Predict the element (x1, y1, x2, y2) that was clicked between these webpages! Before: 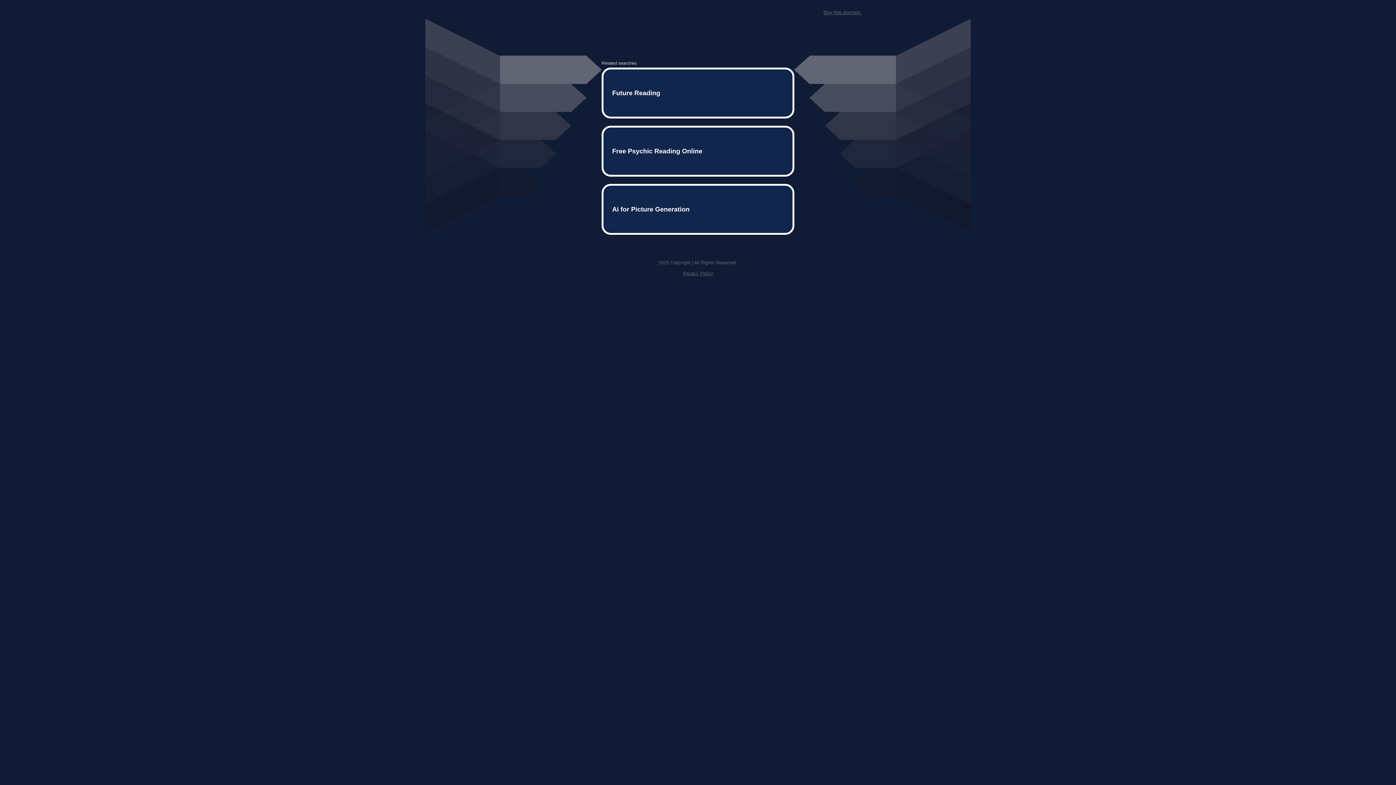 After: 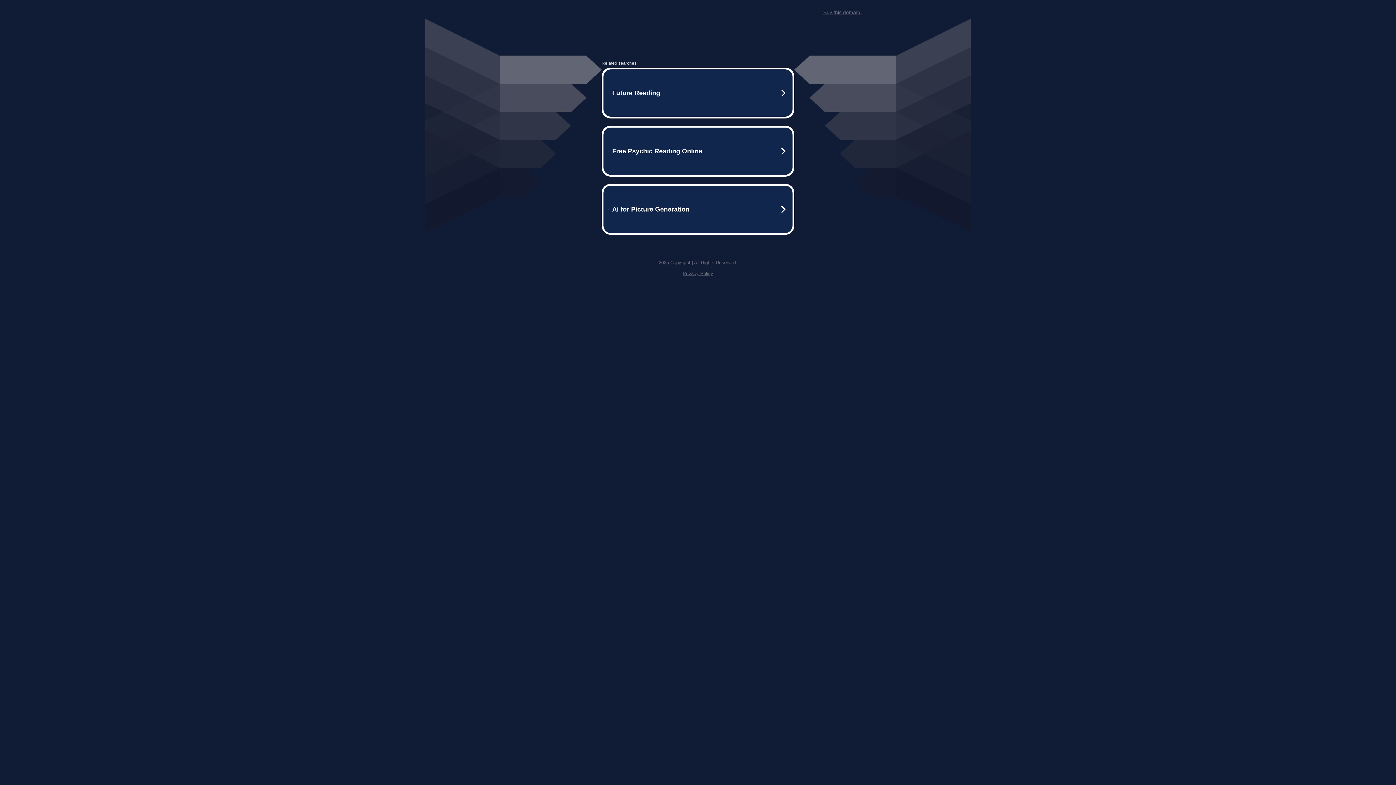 Action: label: Buy this domain. bbox: (823, 9, 861, 15)